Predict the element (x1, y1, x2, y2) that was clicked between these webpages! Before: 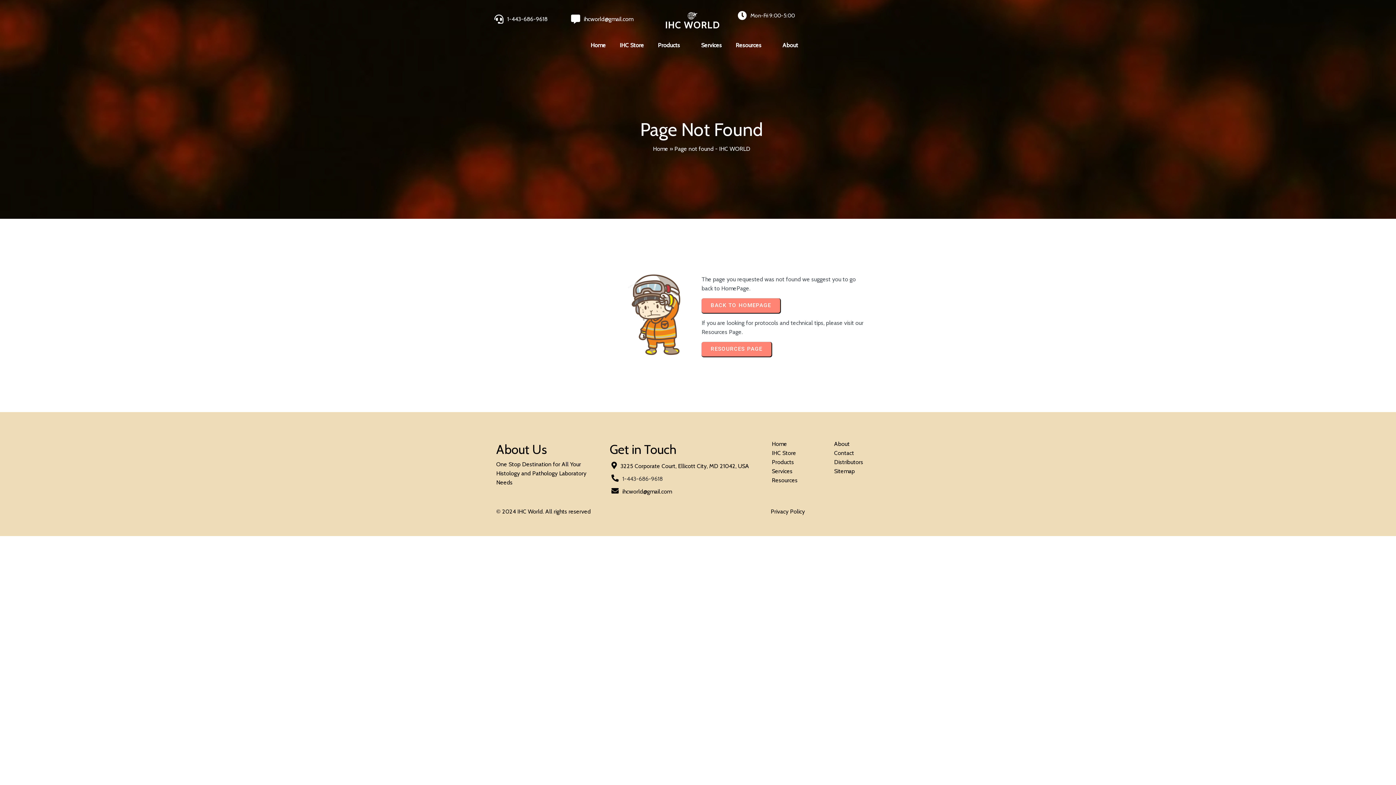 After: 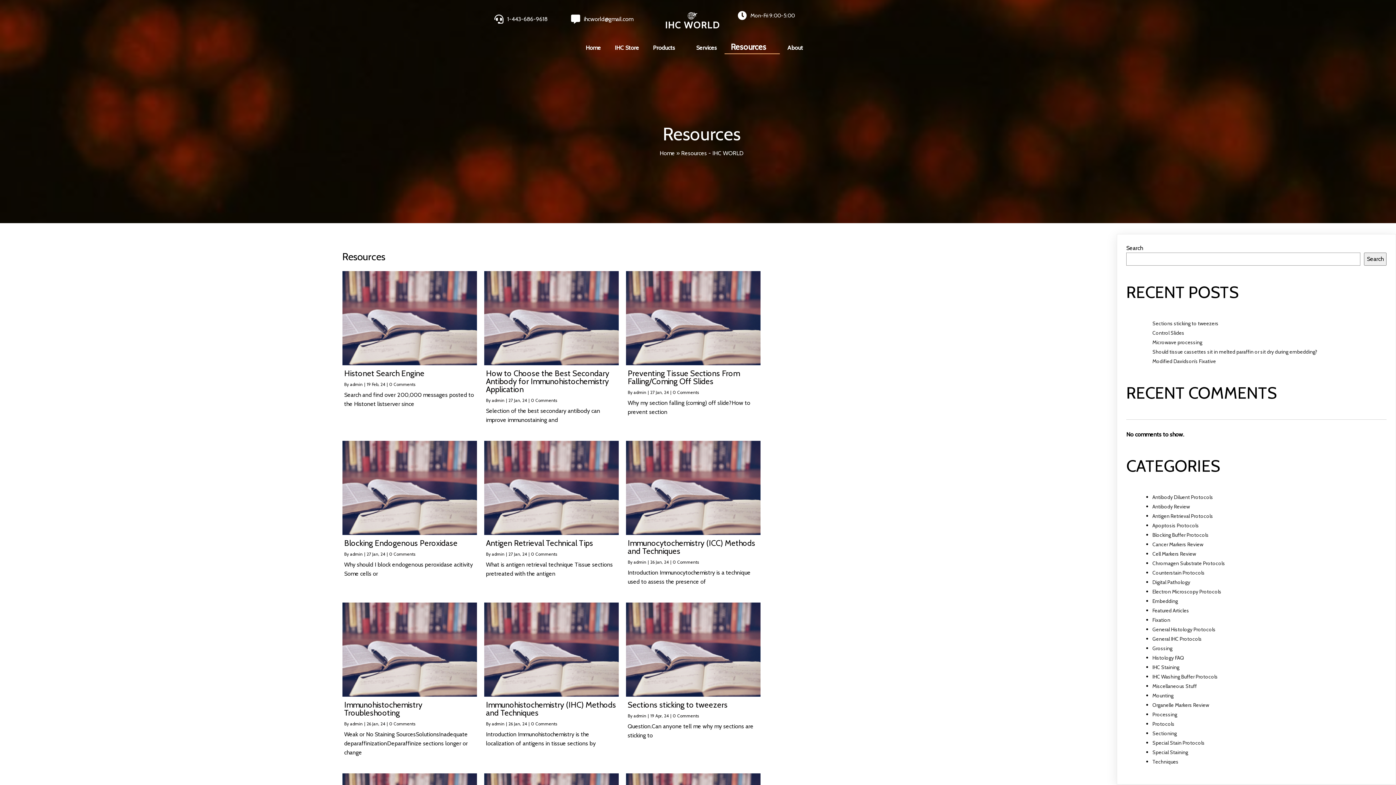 Action: bbox: (768, 476, 819, 485) label: Resources